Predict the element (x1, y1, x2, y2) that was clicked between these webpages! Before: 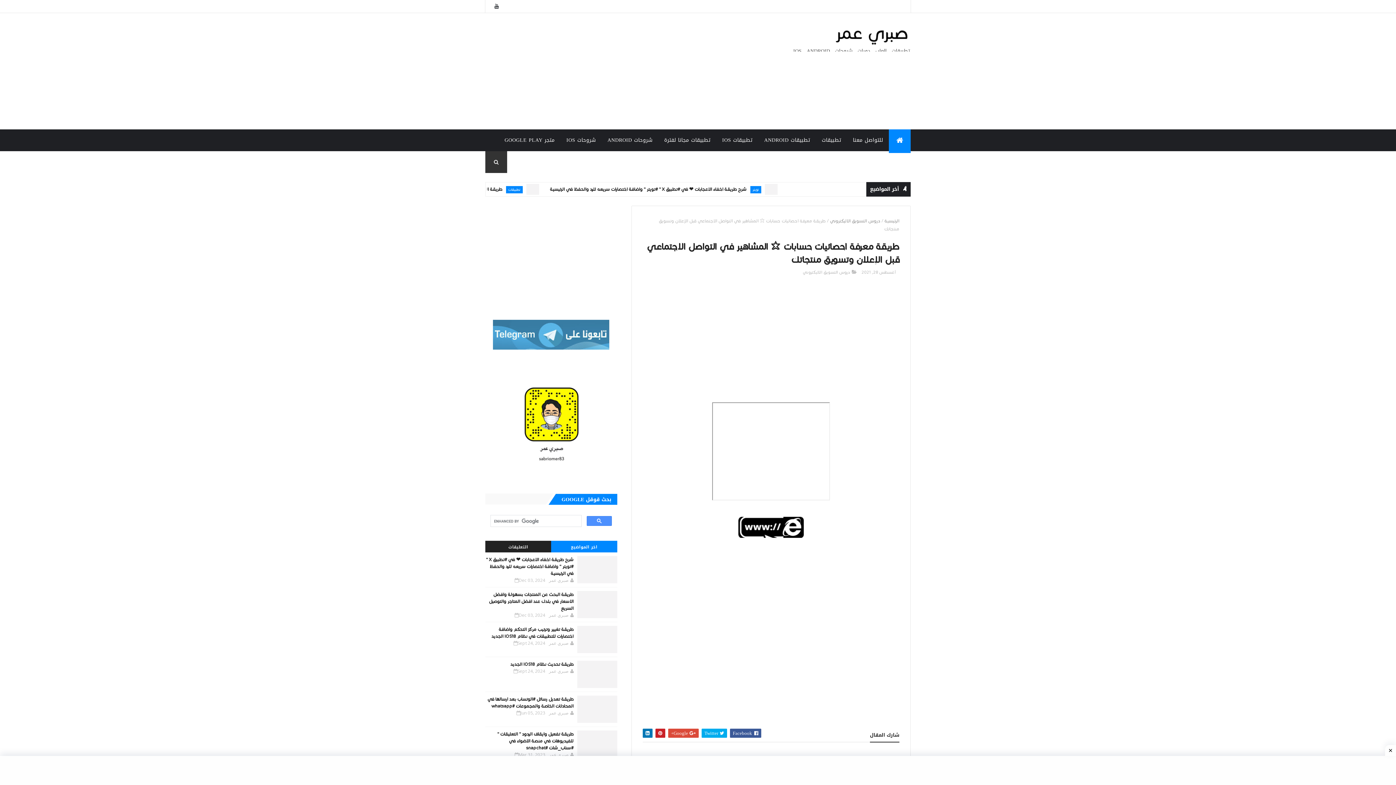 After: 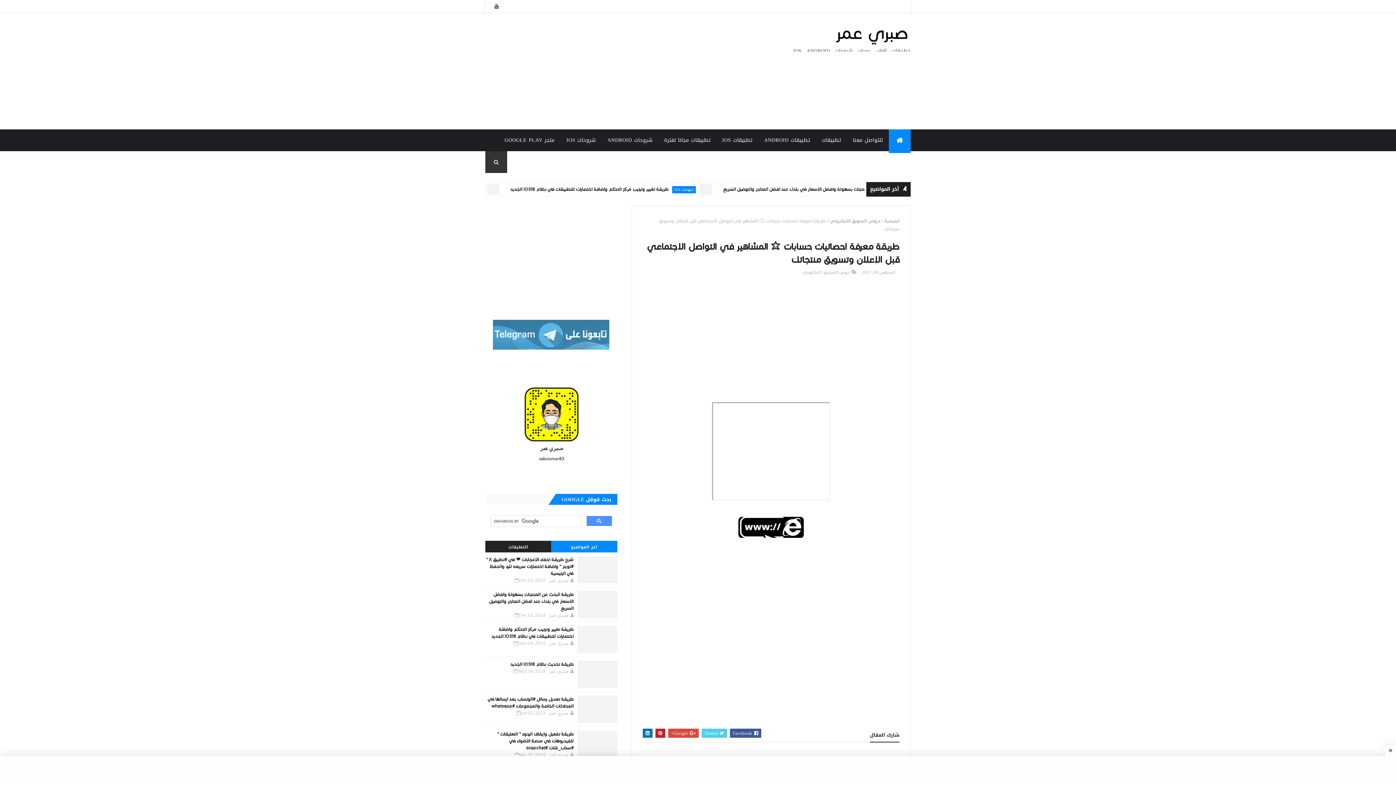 Action: bbox: (701, 729, 727, 738) label:  Twitter